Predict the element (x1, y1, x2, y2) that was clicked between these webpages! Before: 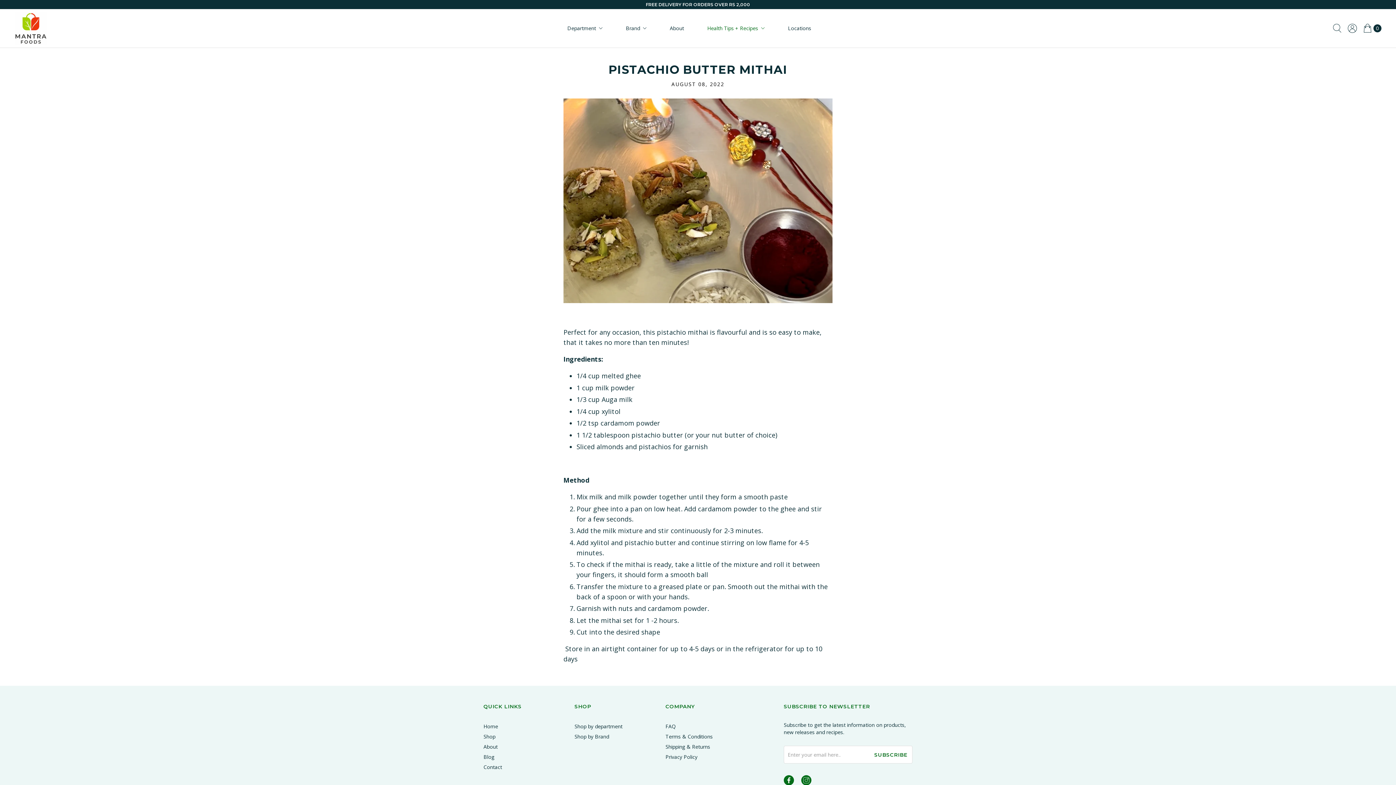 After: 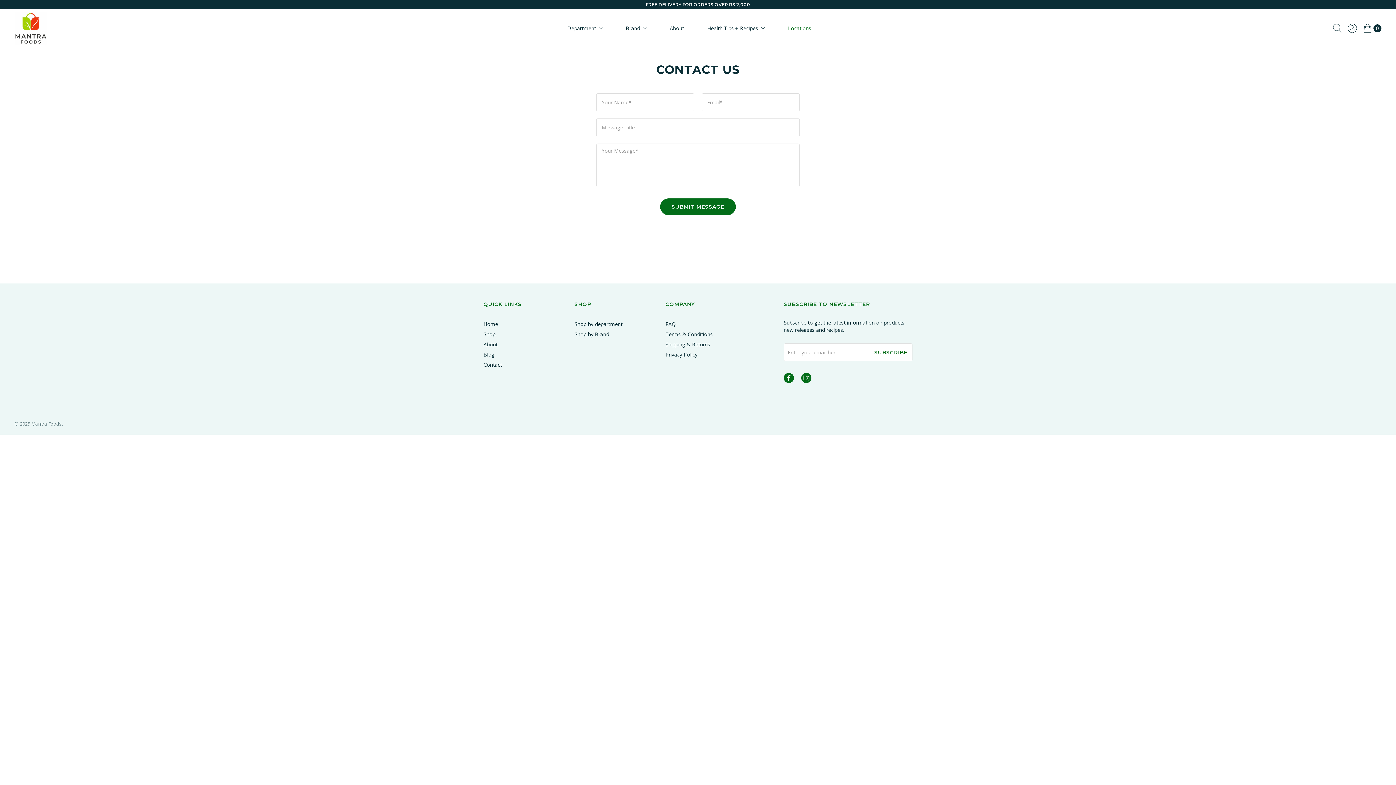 Action: bbox: (788, 20, 811, 35) label: Locations